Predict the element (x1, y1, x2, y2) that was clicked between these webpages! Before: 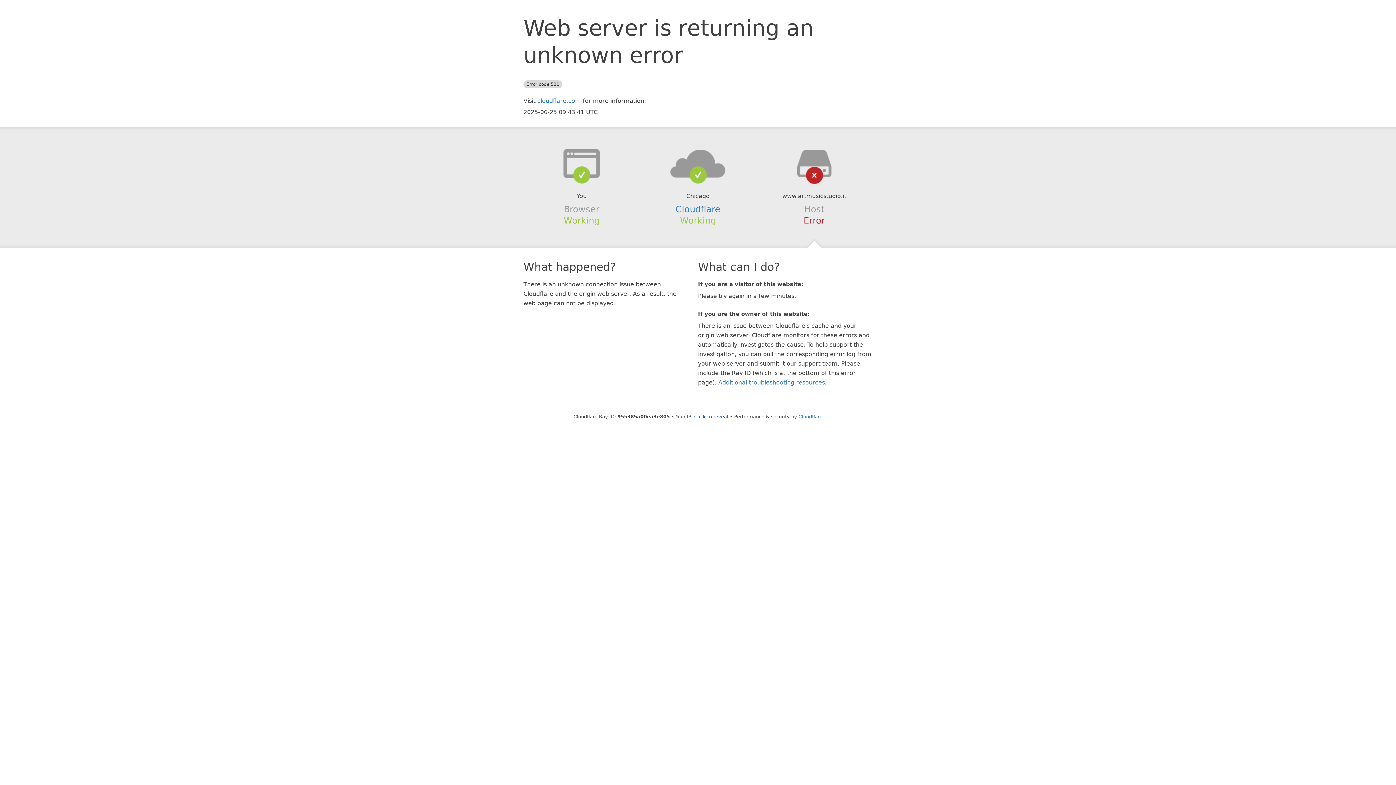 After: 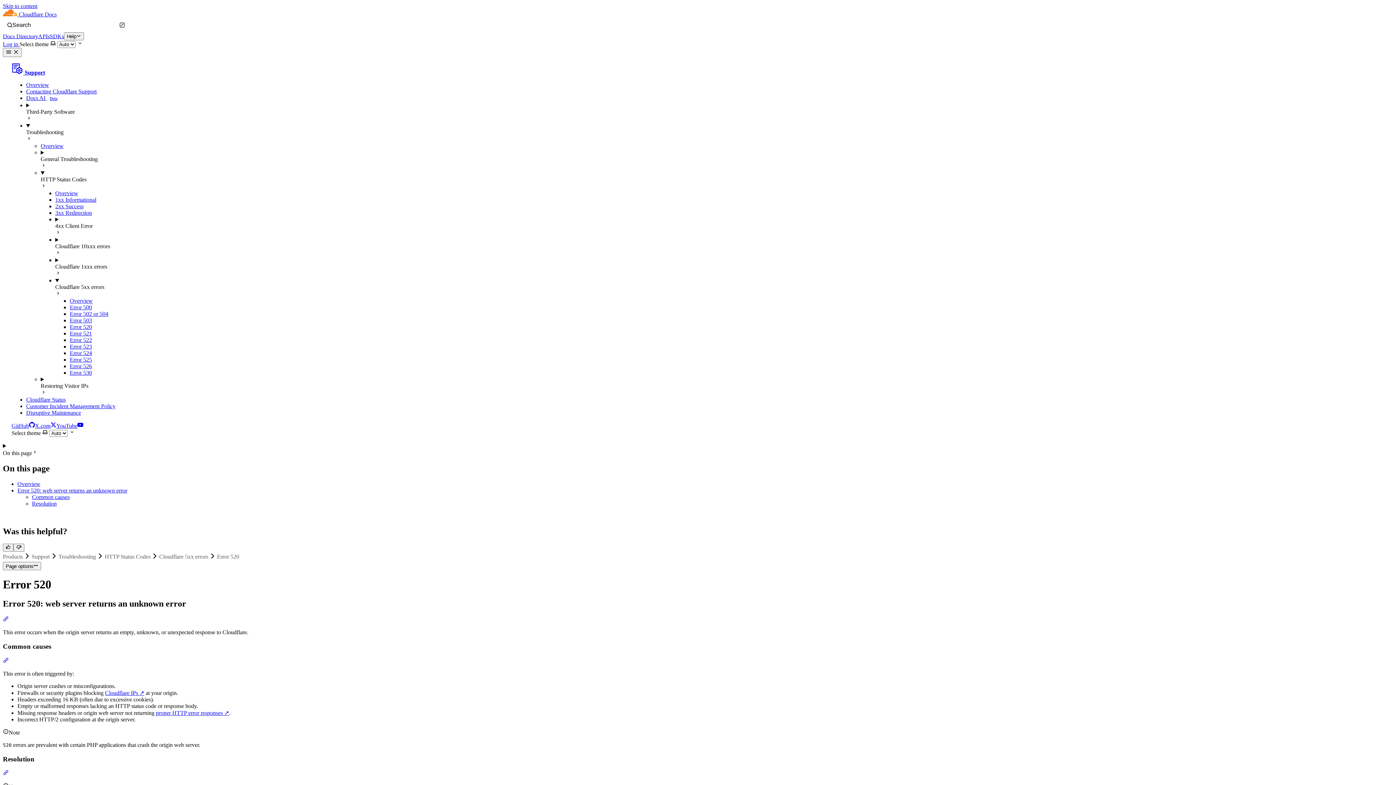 Action: bbox: (718, 379, 825, 386) label: Additional troubleshooting resources